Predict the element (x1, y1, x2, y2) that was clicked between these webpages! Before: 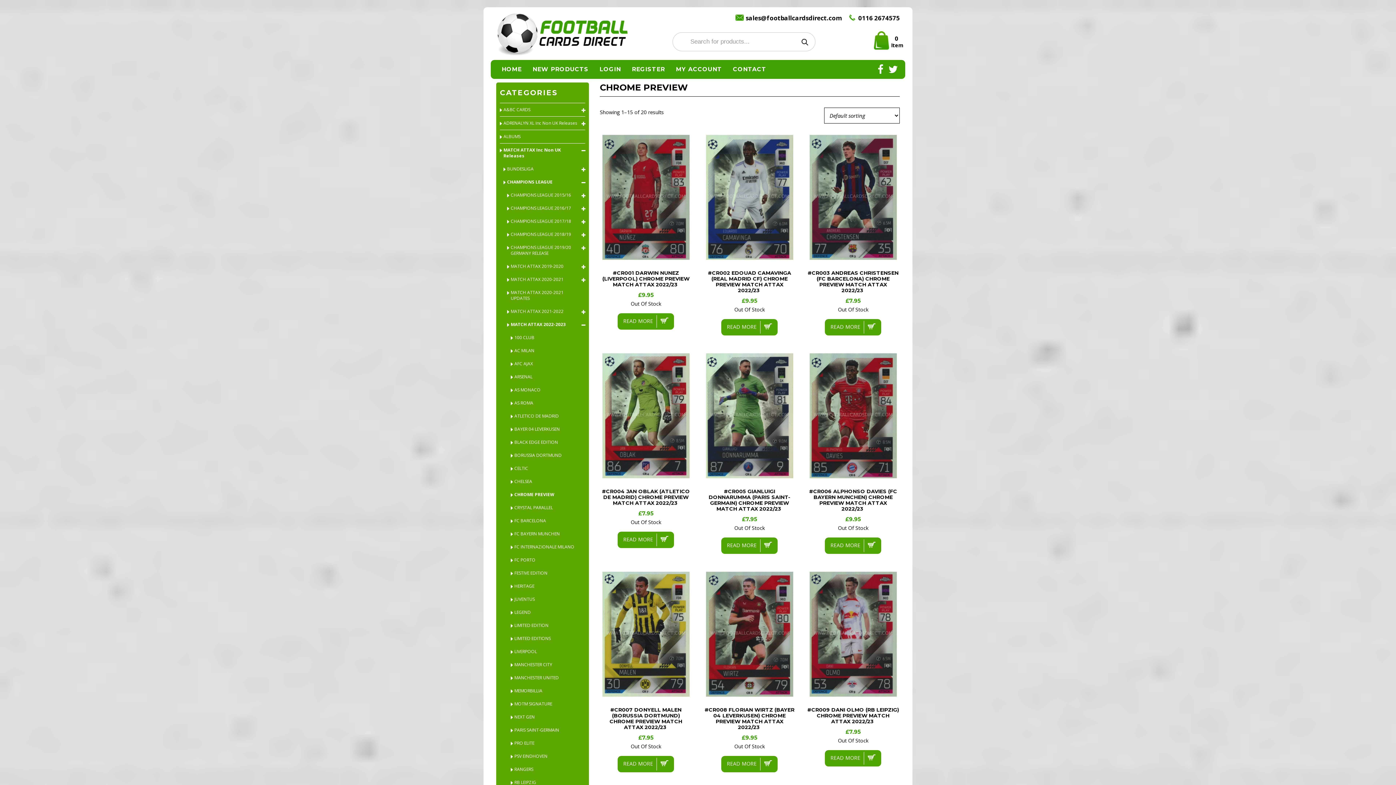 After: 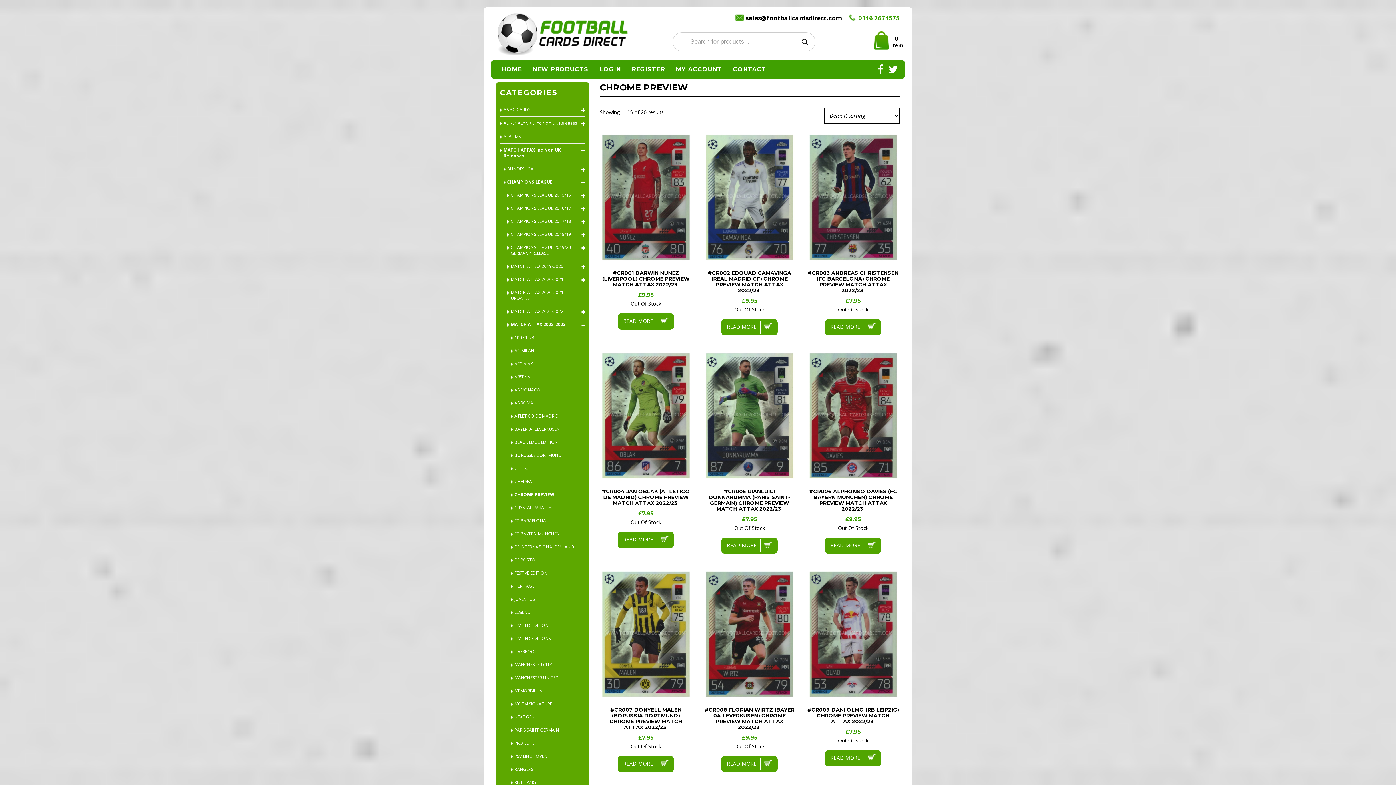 Action: label:  0116 2674575 bbox: (842, 13, 900, 22)